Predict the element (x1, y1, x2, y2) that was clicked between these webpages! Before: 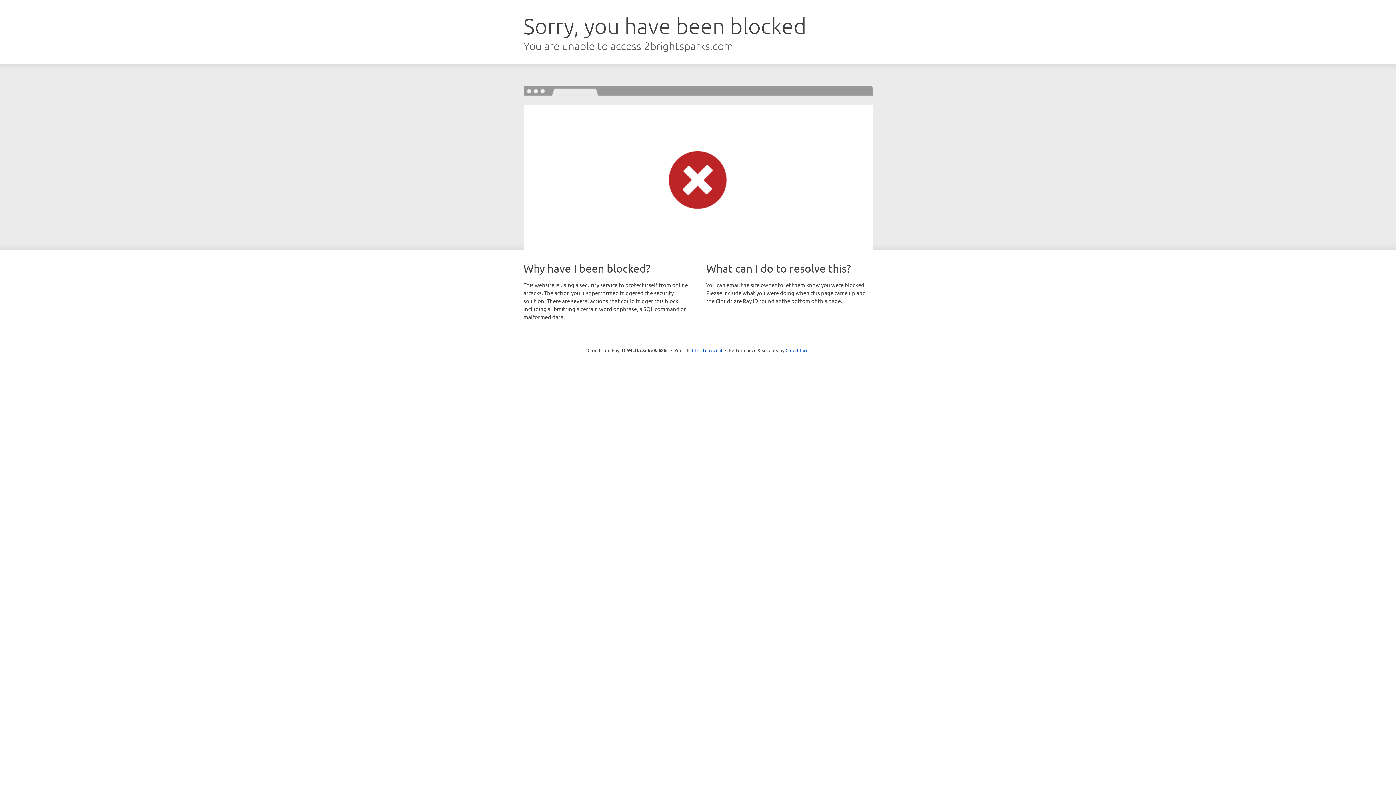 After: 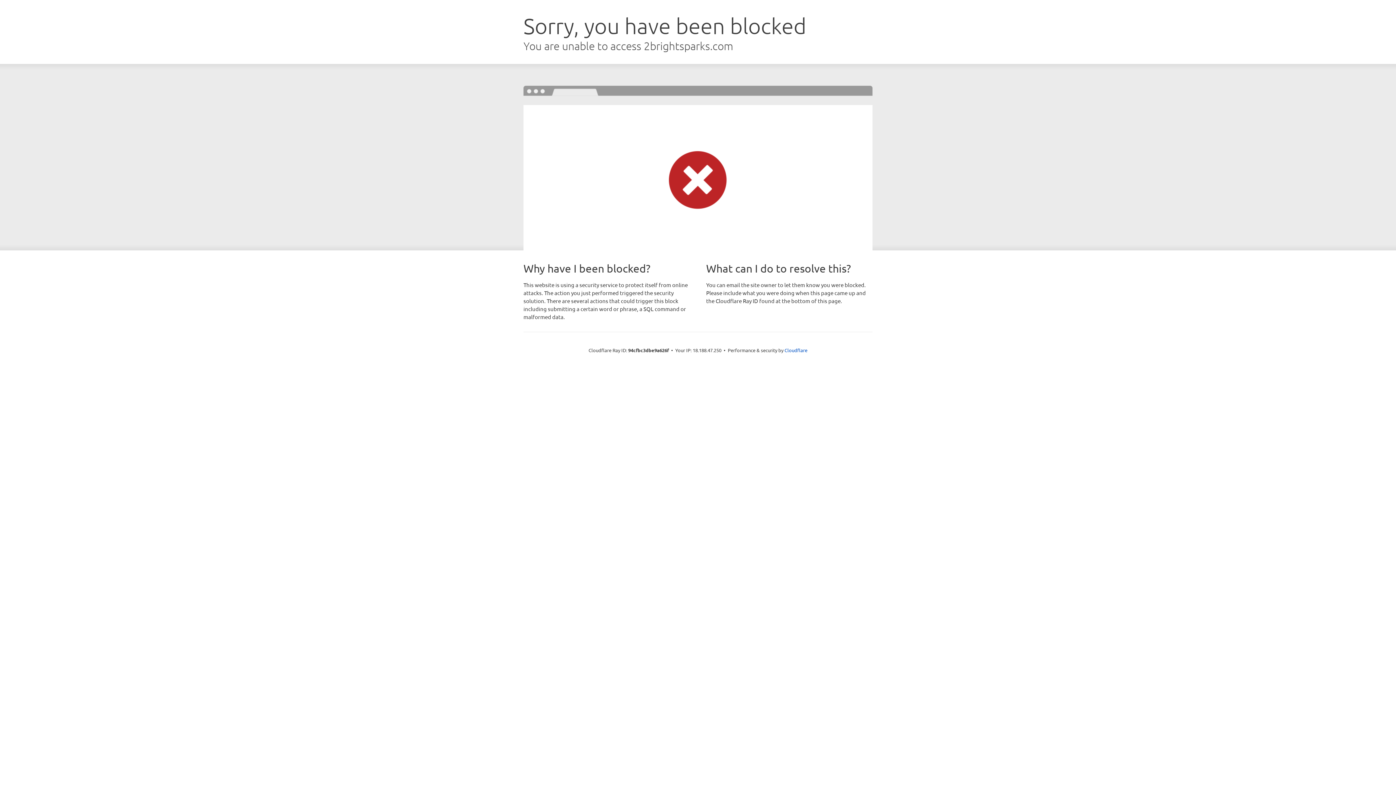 Action: label: Click to reveal bbox: (692, 346, 722, 353)